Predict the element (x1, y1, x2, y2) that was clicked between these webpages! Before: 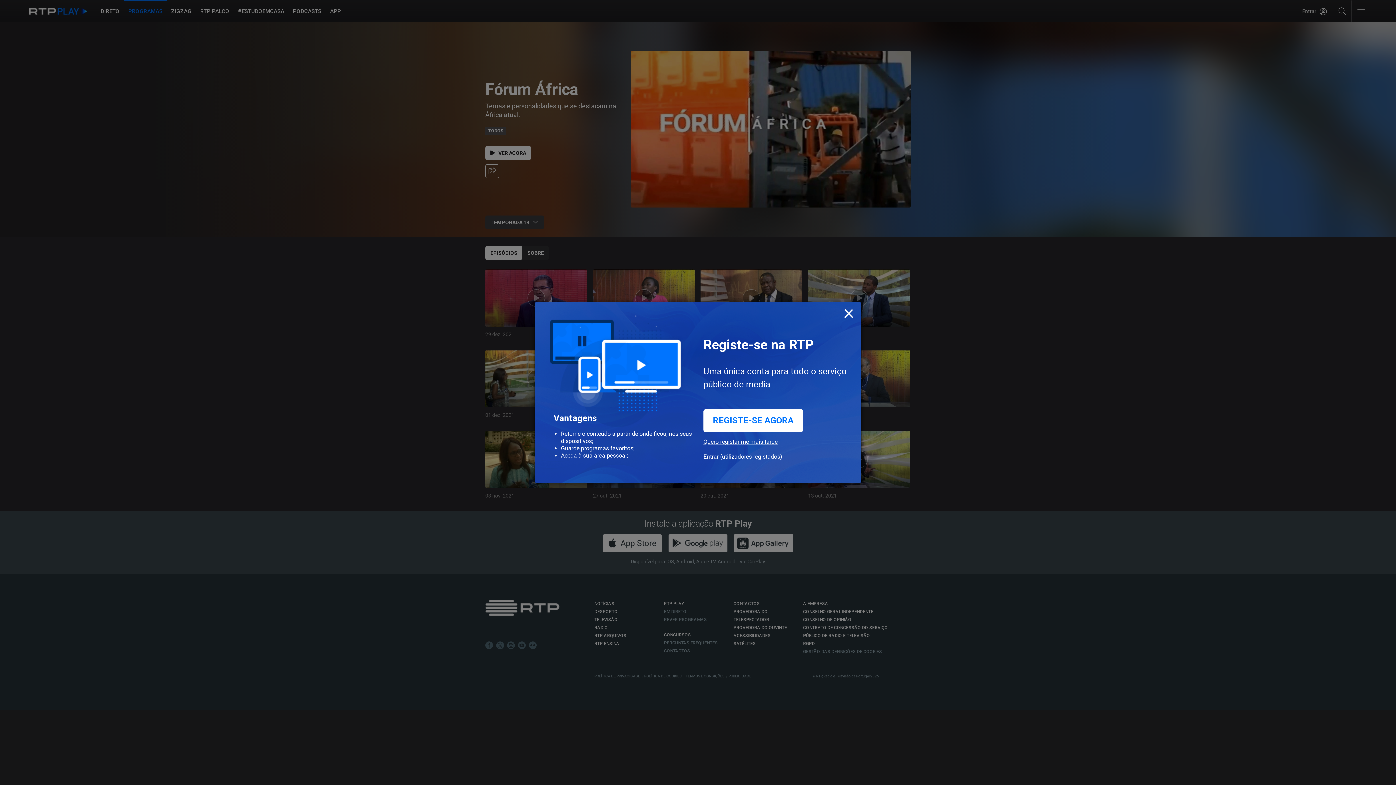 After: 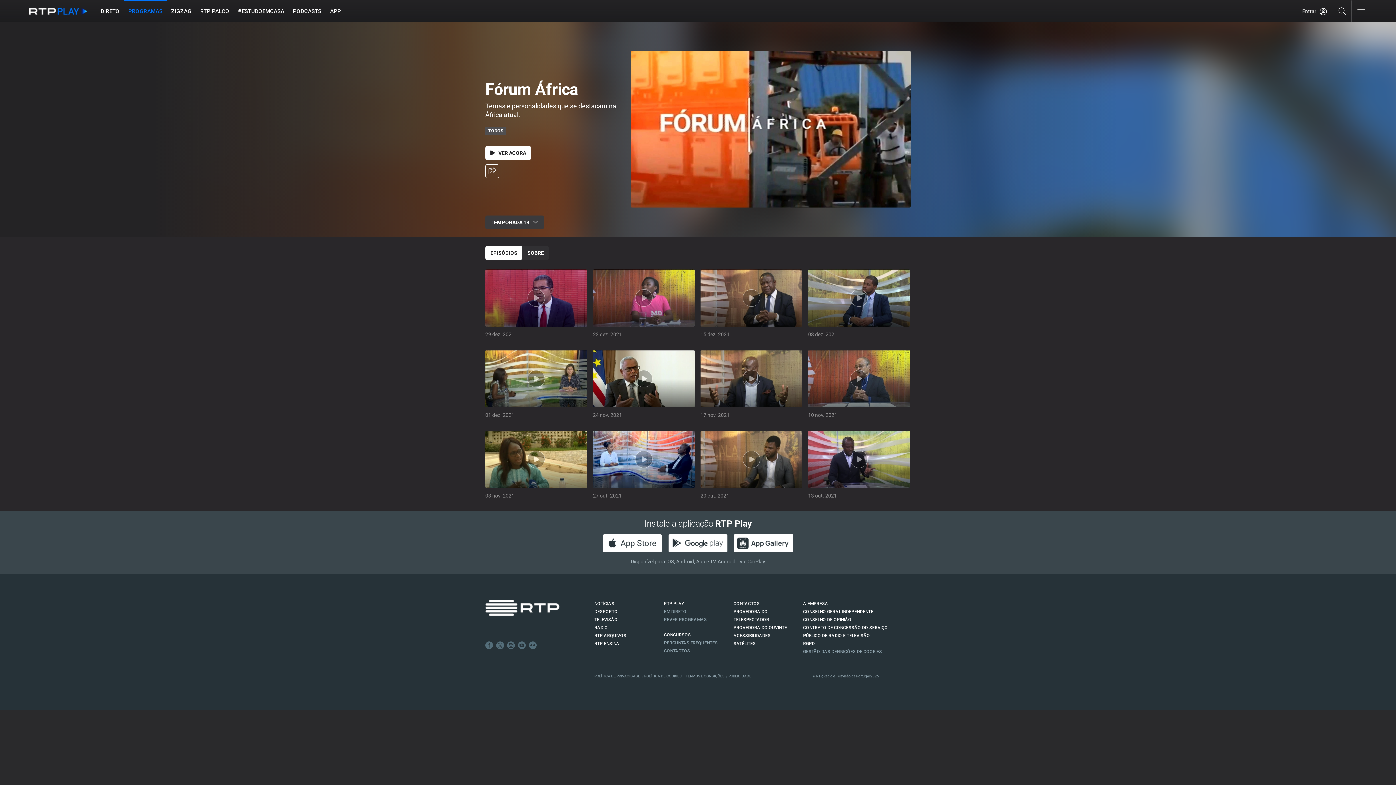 Action: label: Close bbox: (843, 302, 854, 322)